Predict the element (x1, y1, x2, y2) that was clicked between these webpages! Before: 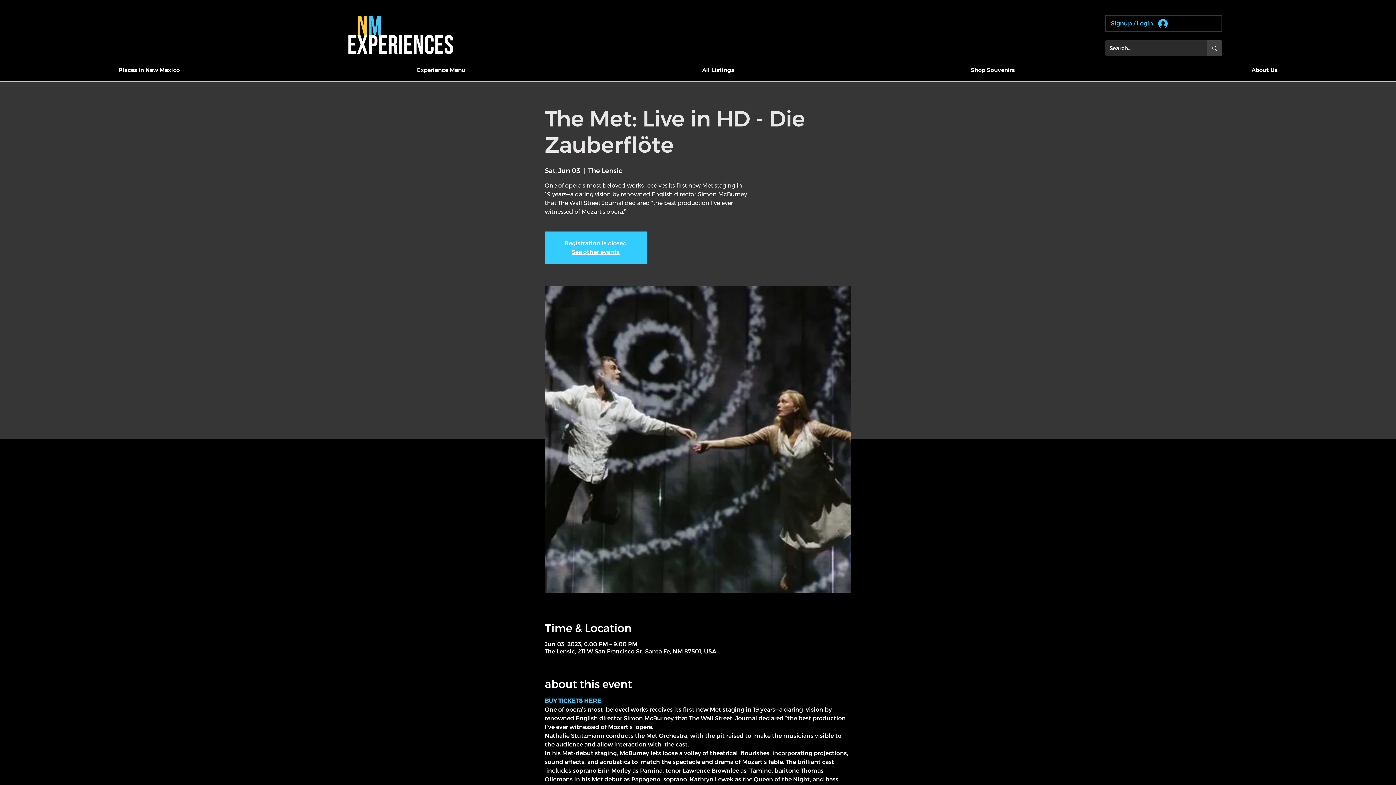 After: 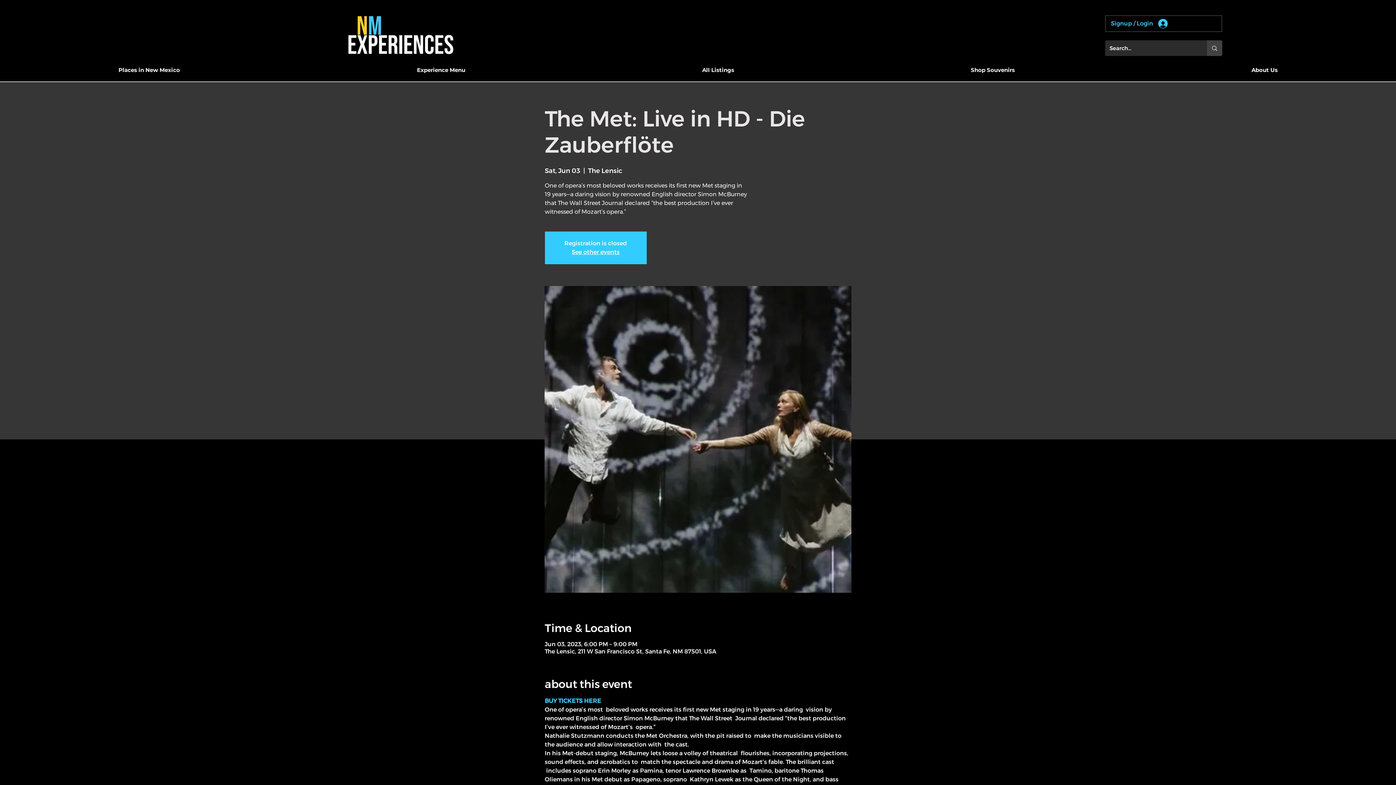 Action: bbox: (584, 61, 852, 79) label: All Listings